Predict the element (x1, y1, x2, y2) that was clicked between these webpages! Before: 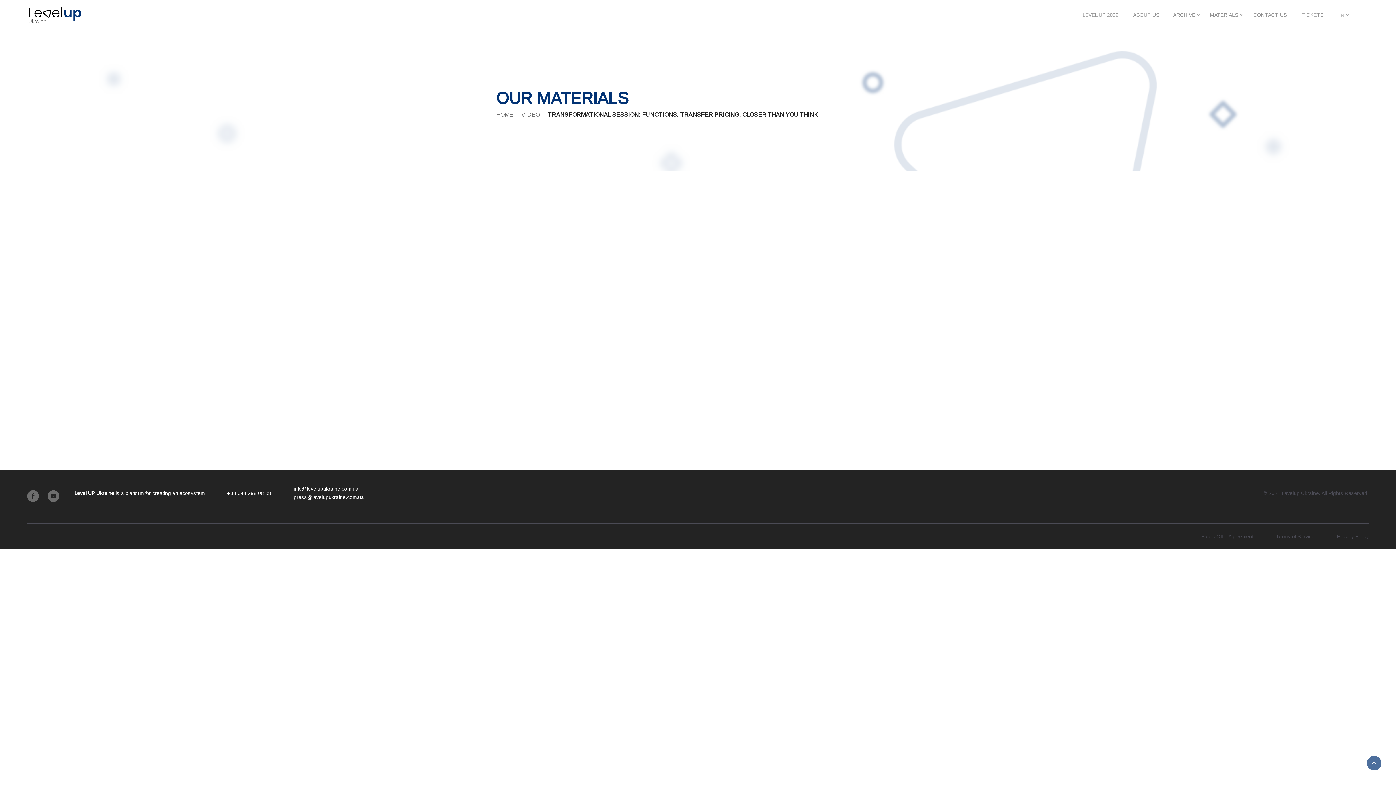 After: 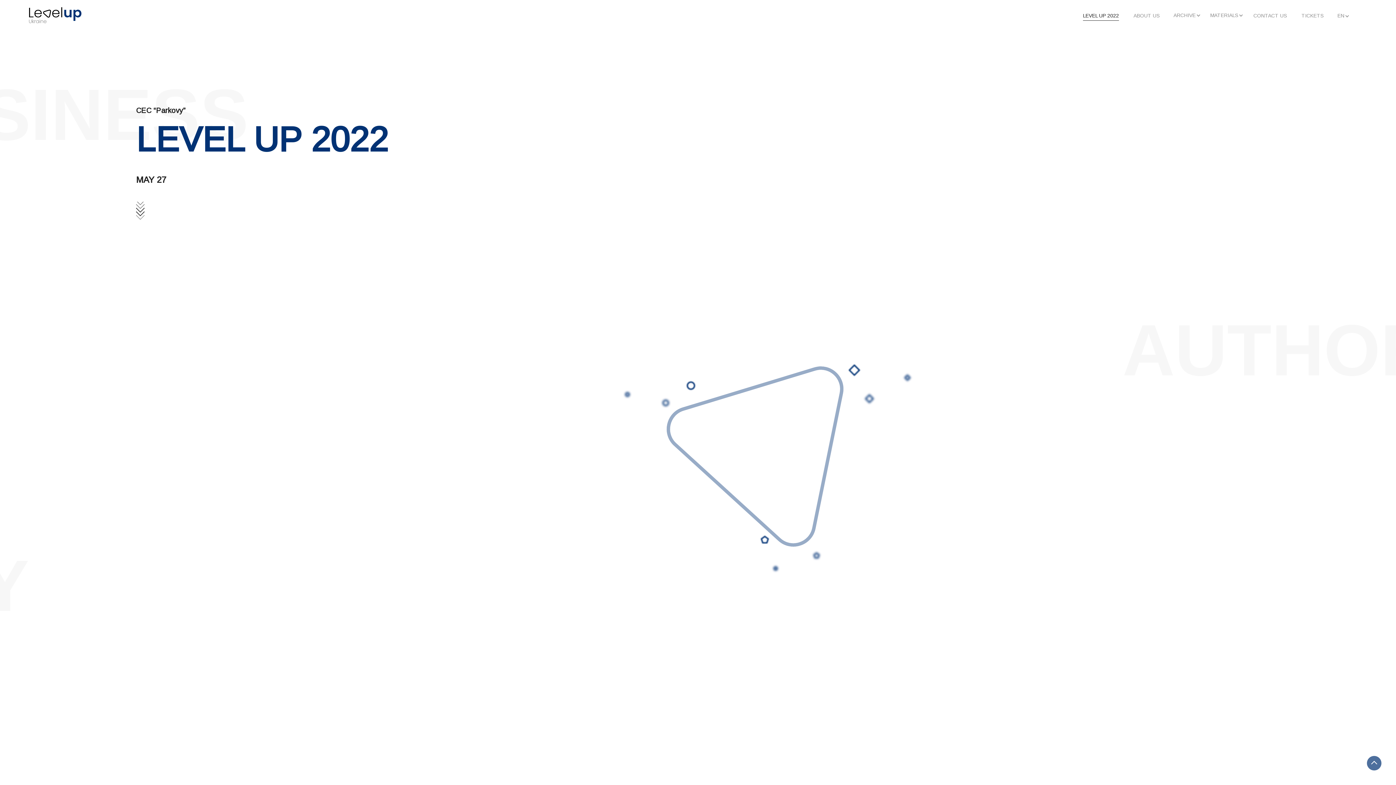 Action: label: LEVEL UP 2022 bbox: (1082, 10, 1118, 20)